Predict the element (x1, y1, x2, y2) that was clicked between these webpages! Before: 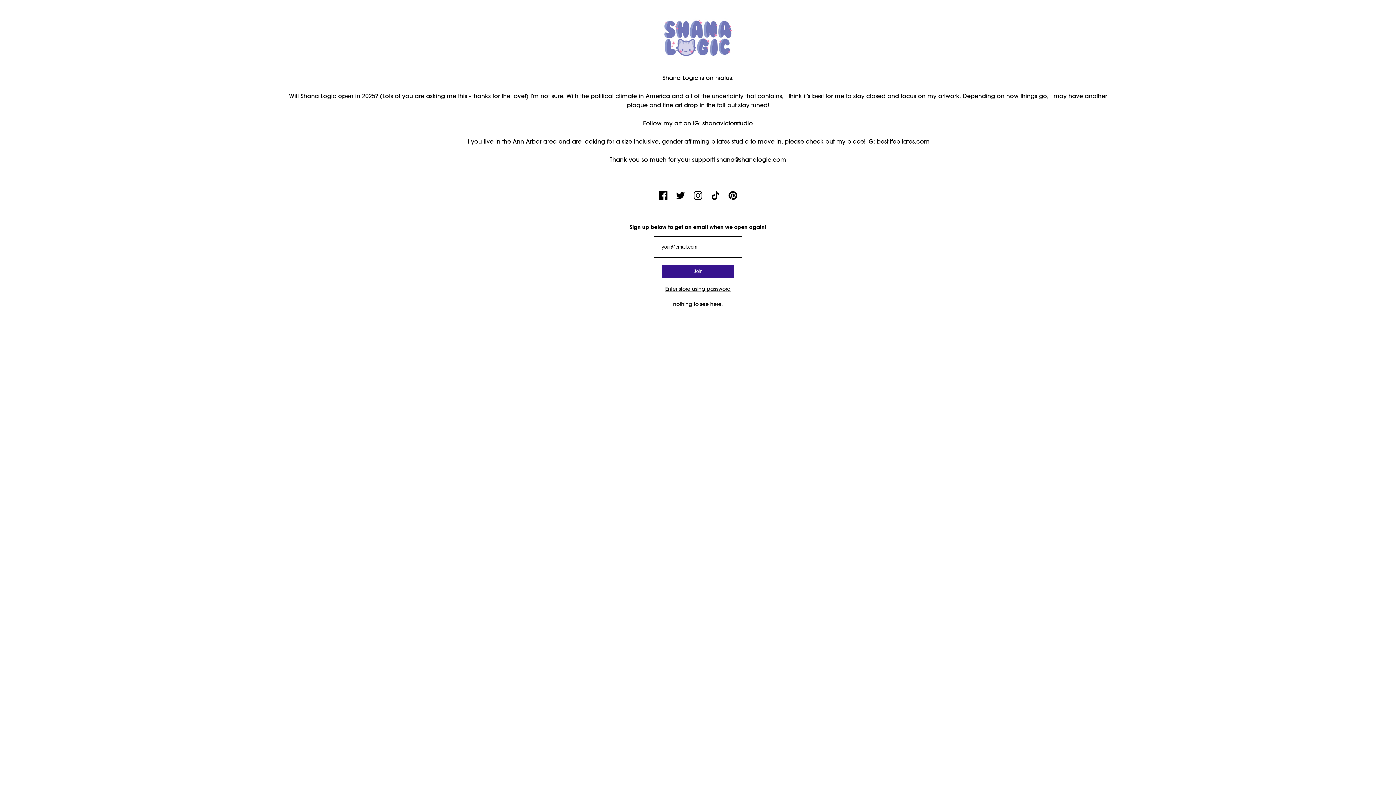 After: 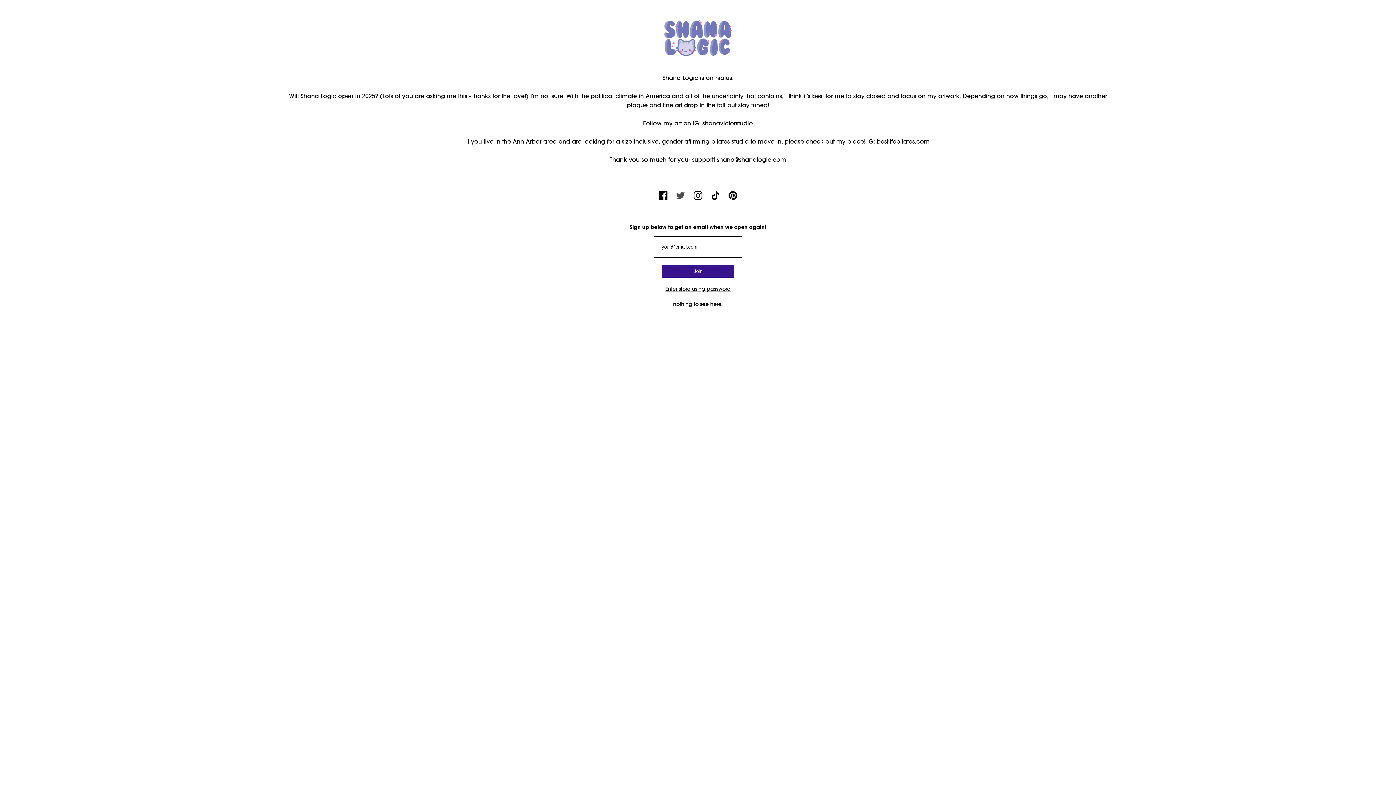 Action: bbox: (676, 194, 685, 201)